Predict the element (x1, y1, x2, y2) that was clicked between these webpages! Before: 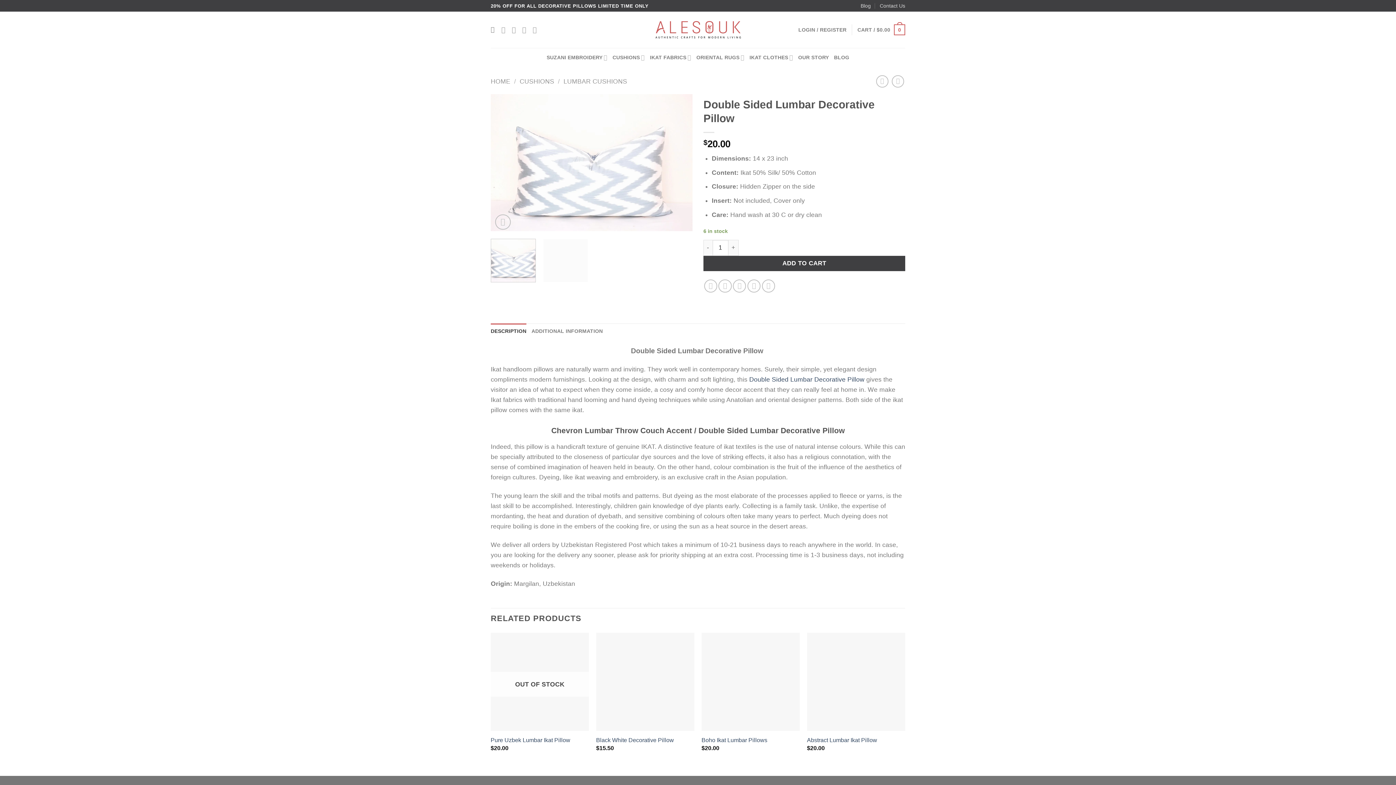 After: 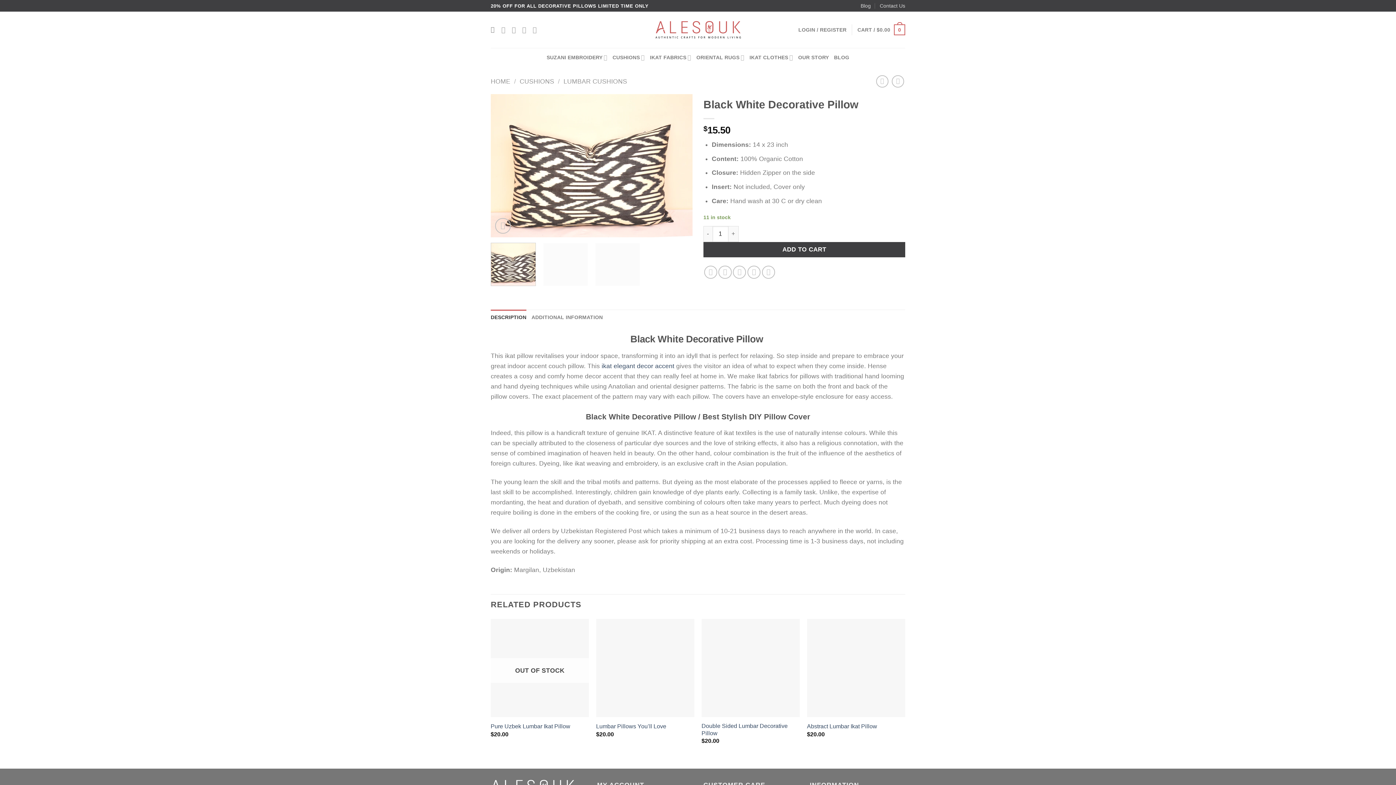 Action: bbox: (892, 75, 904, 87)